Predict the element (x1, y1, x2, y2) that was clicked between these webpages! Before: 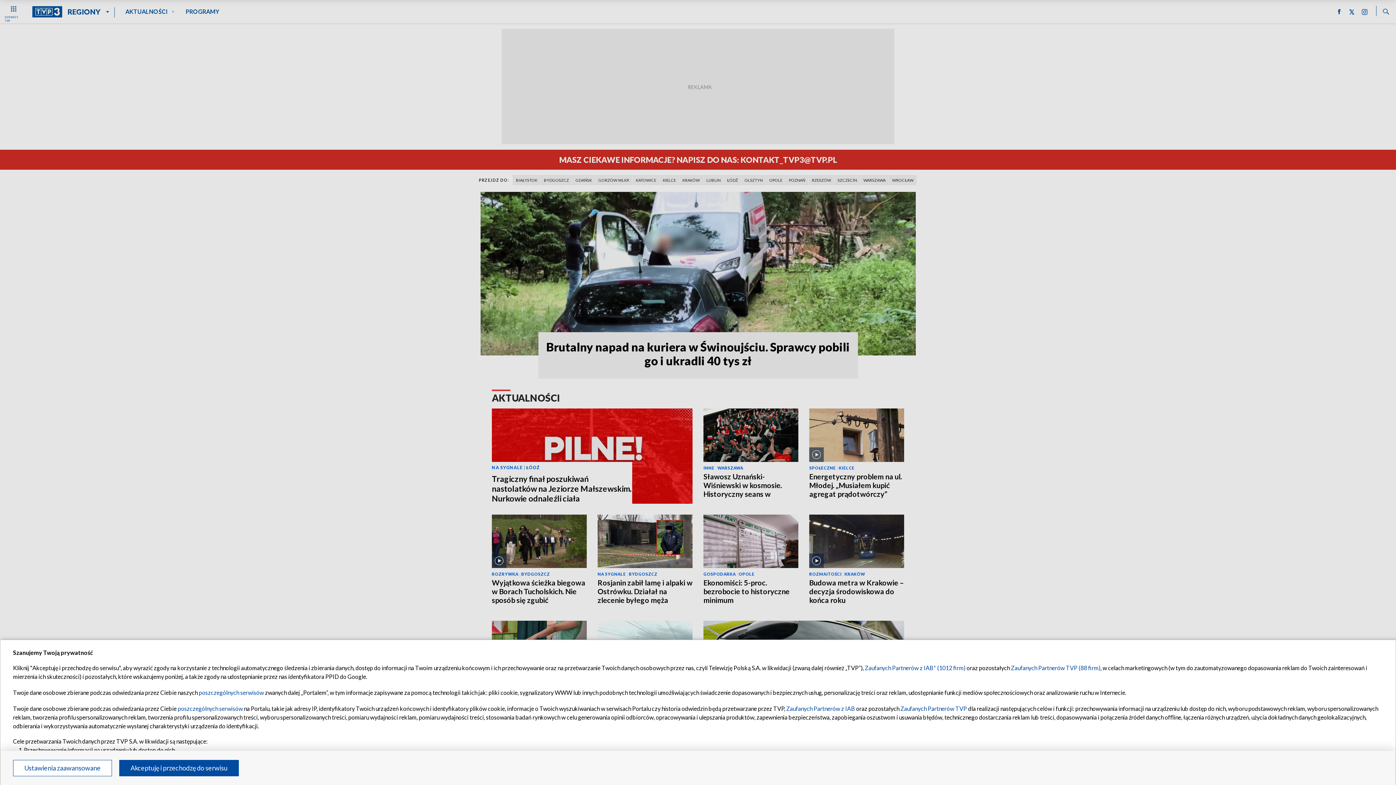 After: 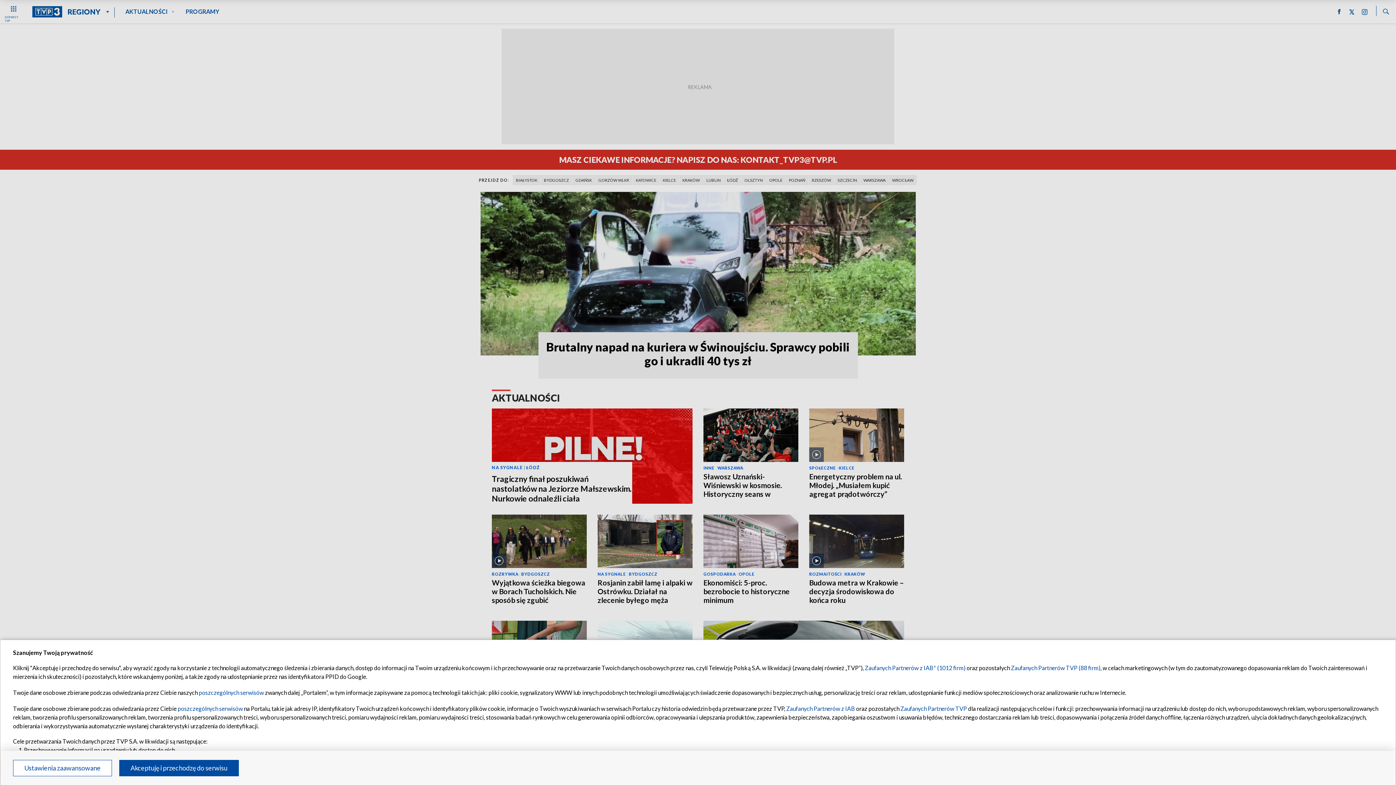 Action: label: Zaufanych Partnerów TVP (88 firm) bbox: (1011, 664, 1100, 671)